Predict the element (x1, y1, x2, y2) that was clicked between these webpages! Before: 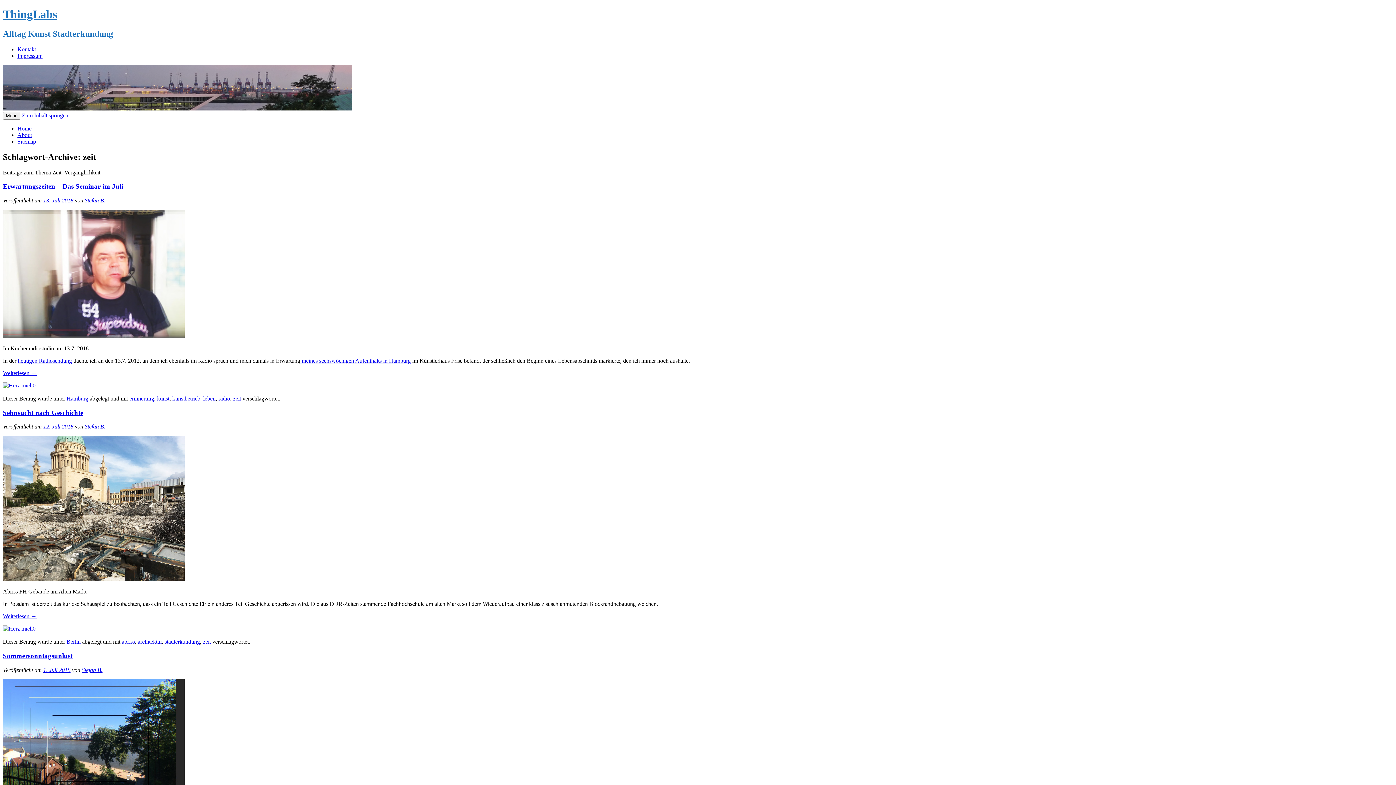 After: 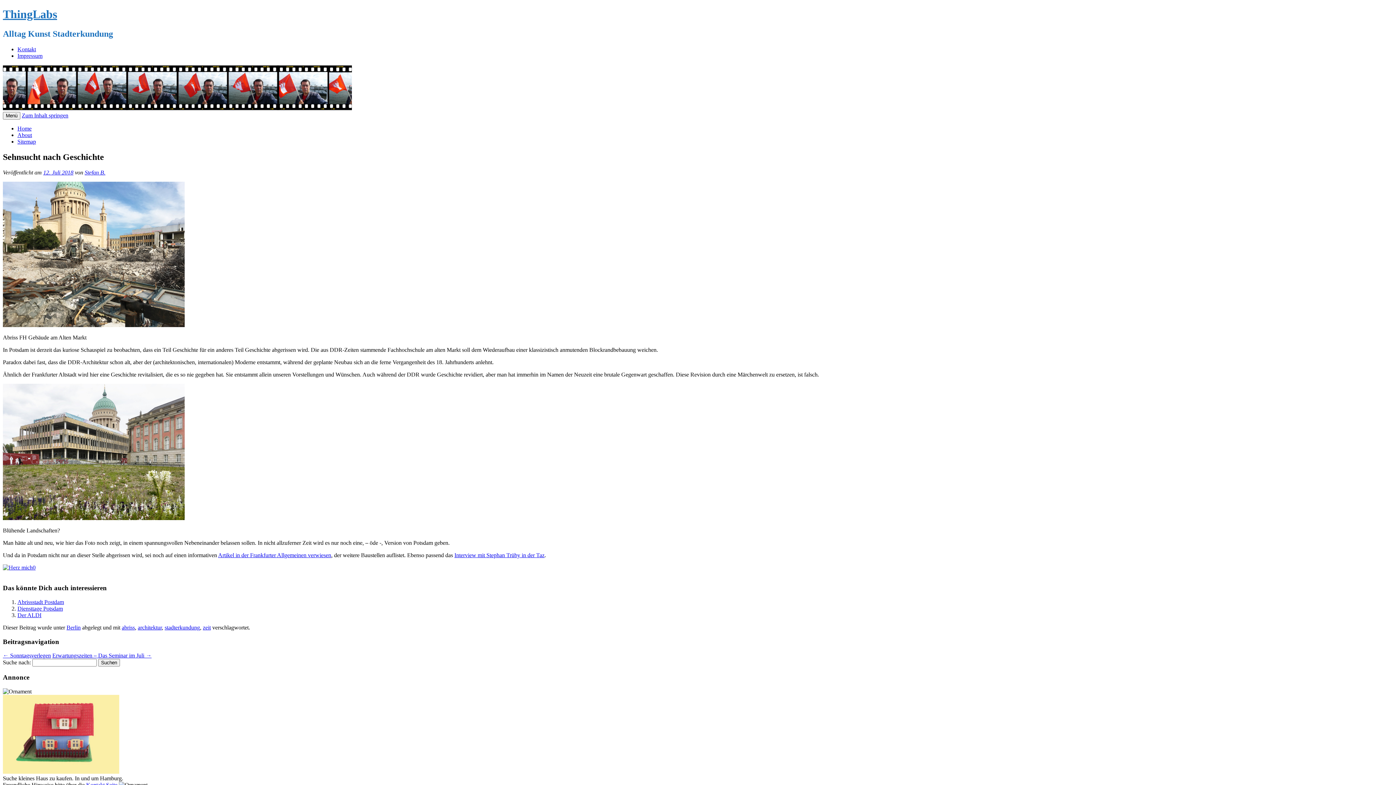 Action: label: 12. Juli 2018 bbox: (43, 423, 73, 429)